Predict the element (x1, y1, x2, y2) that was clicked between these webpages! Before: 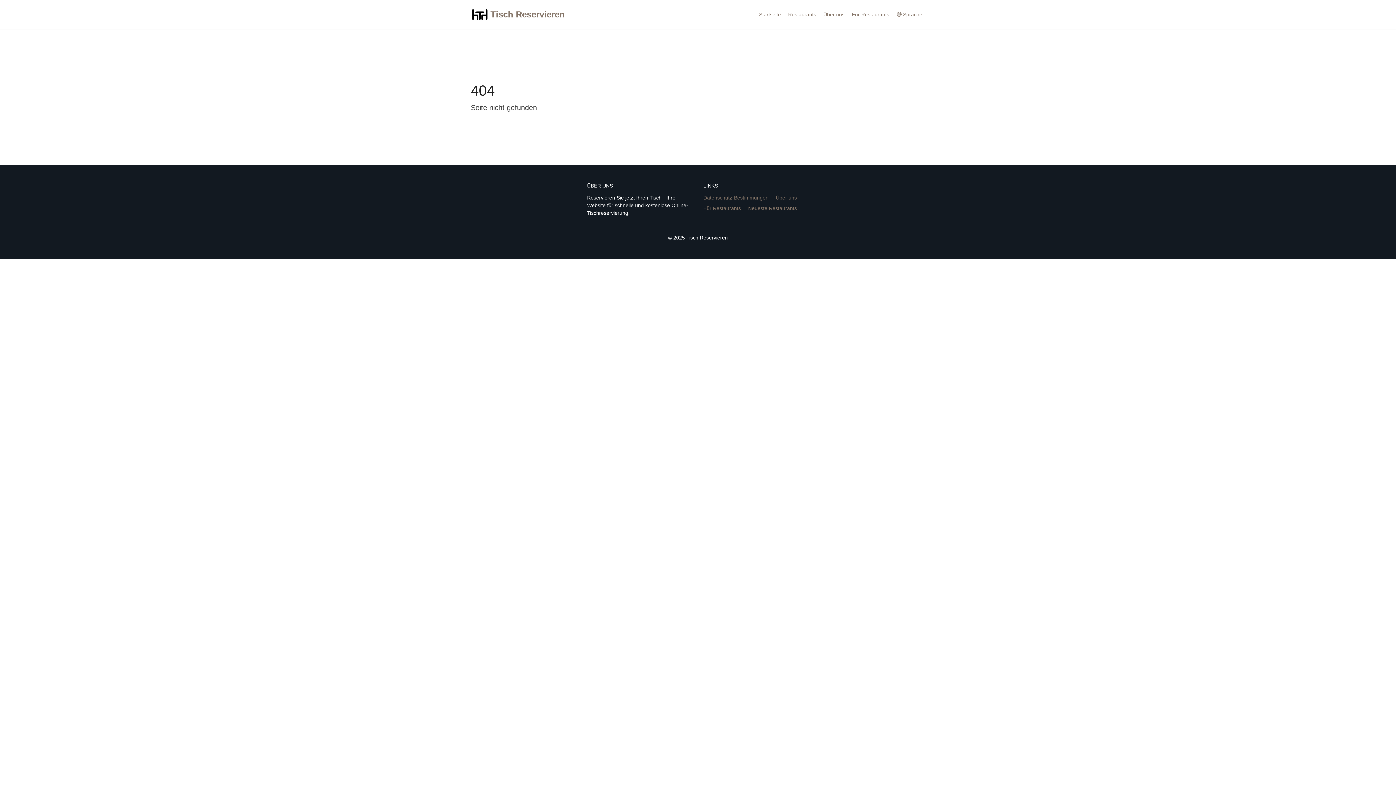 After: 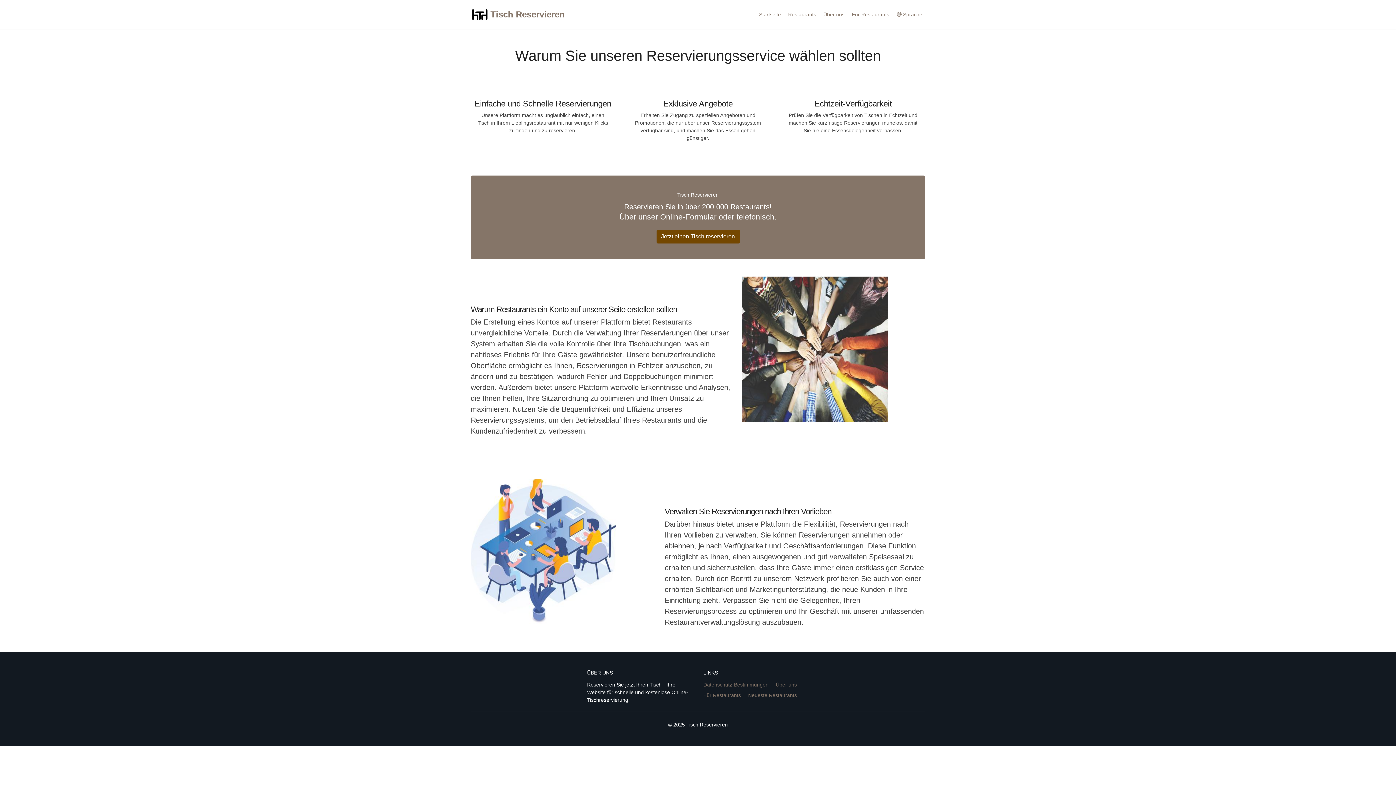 Action: bbox: (703, 205, 741, 211) label: Für Restaurants